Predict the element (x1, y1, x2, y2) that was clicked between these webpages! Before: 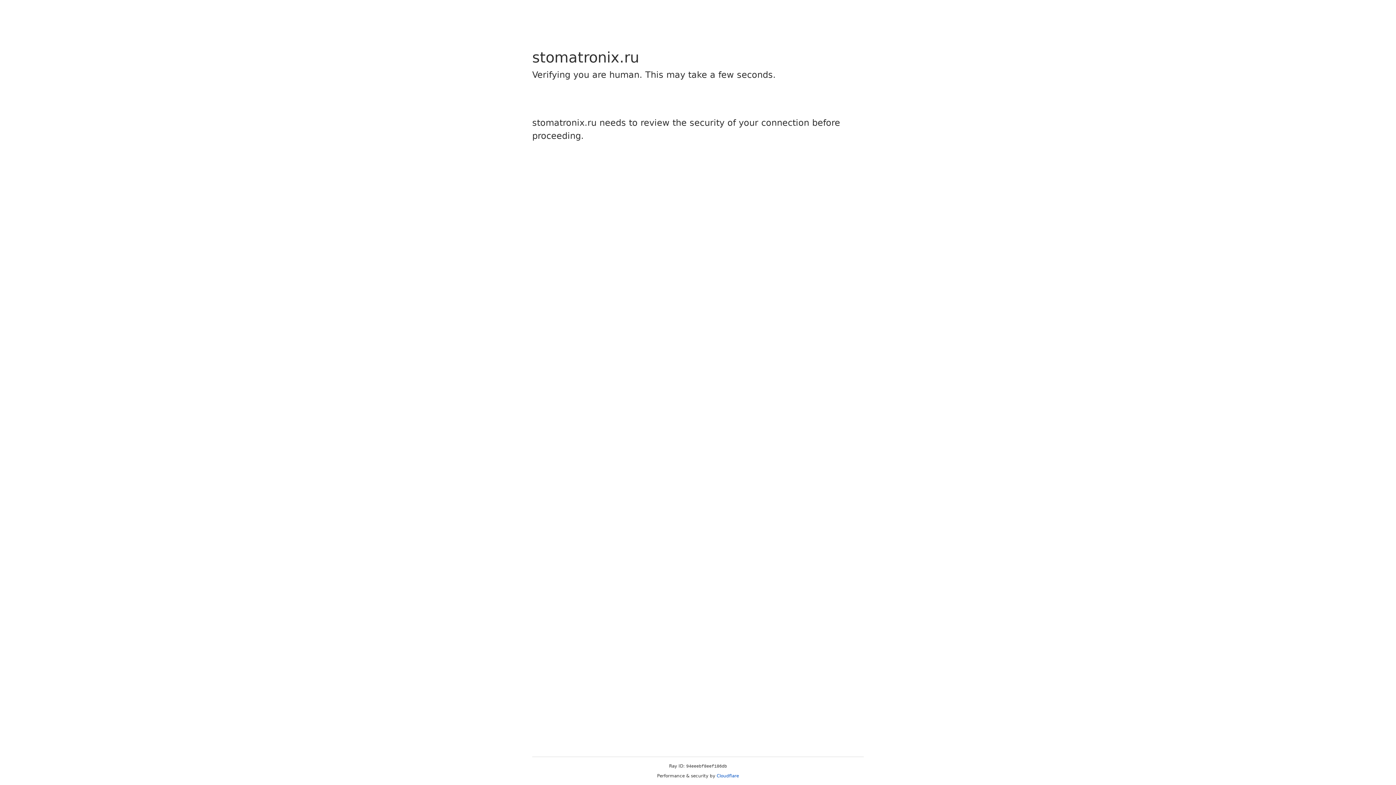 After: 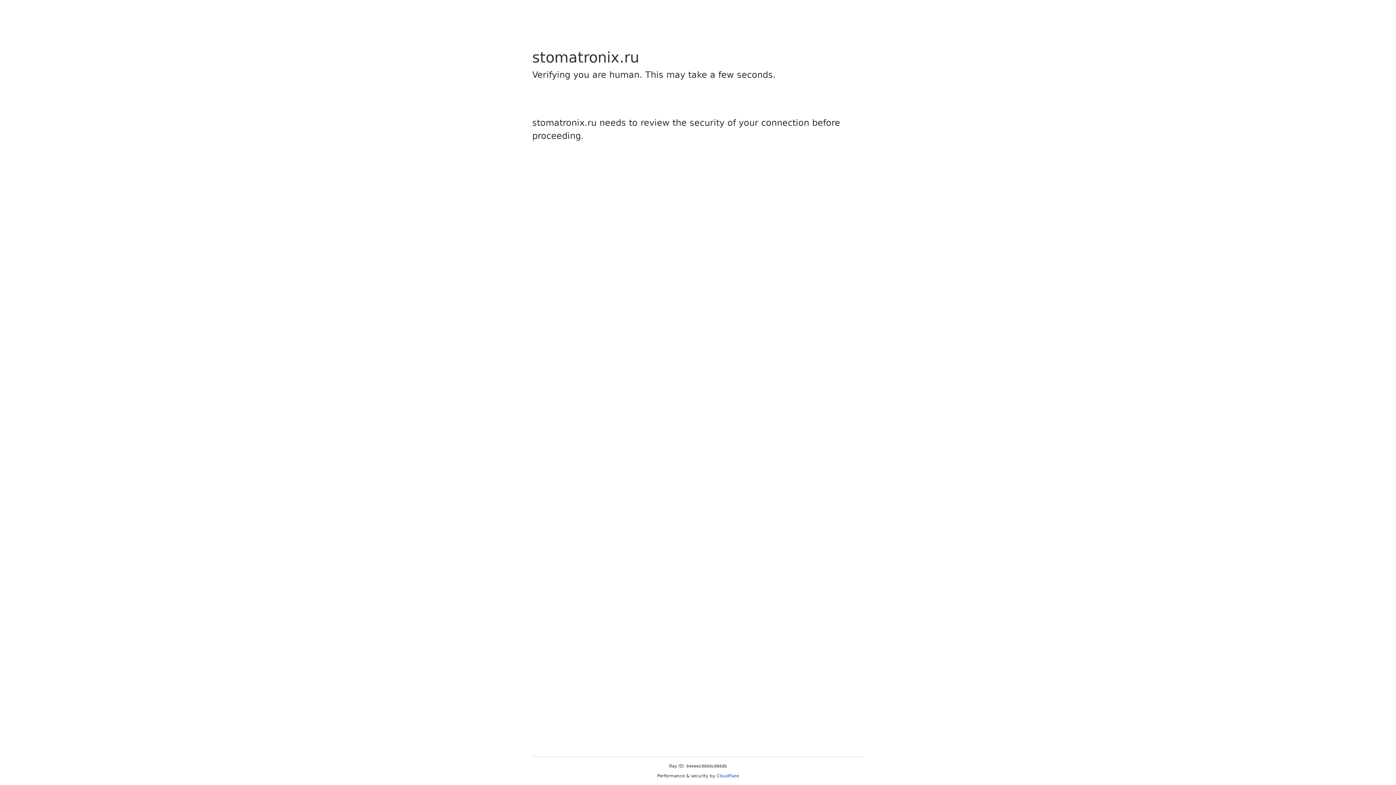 Action: bbox: (716, 773, 739, 778) label: Cloudflare